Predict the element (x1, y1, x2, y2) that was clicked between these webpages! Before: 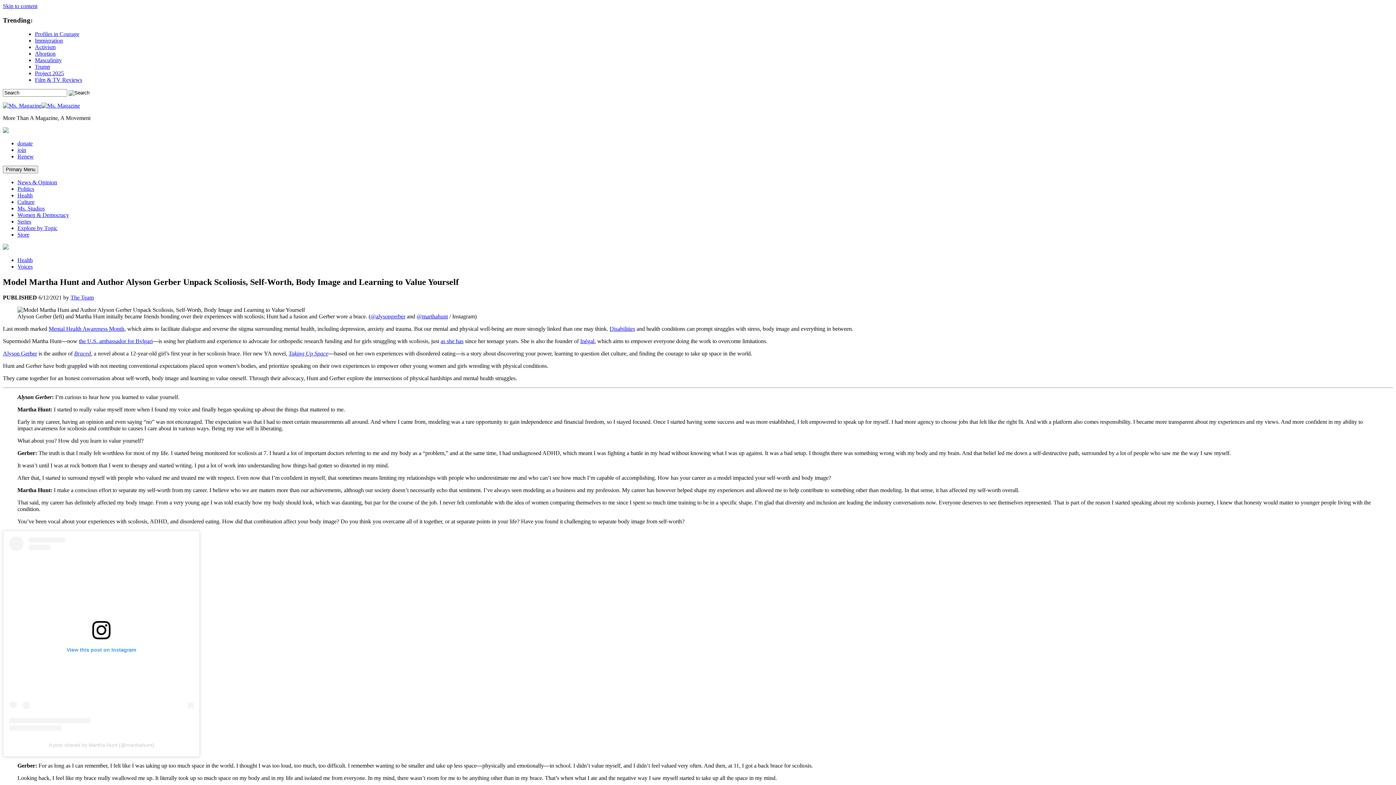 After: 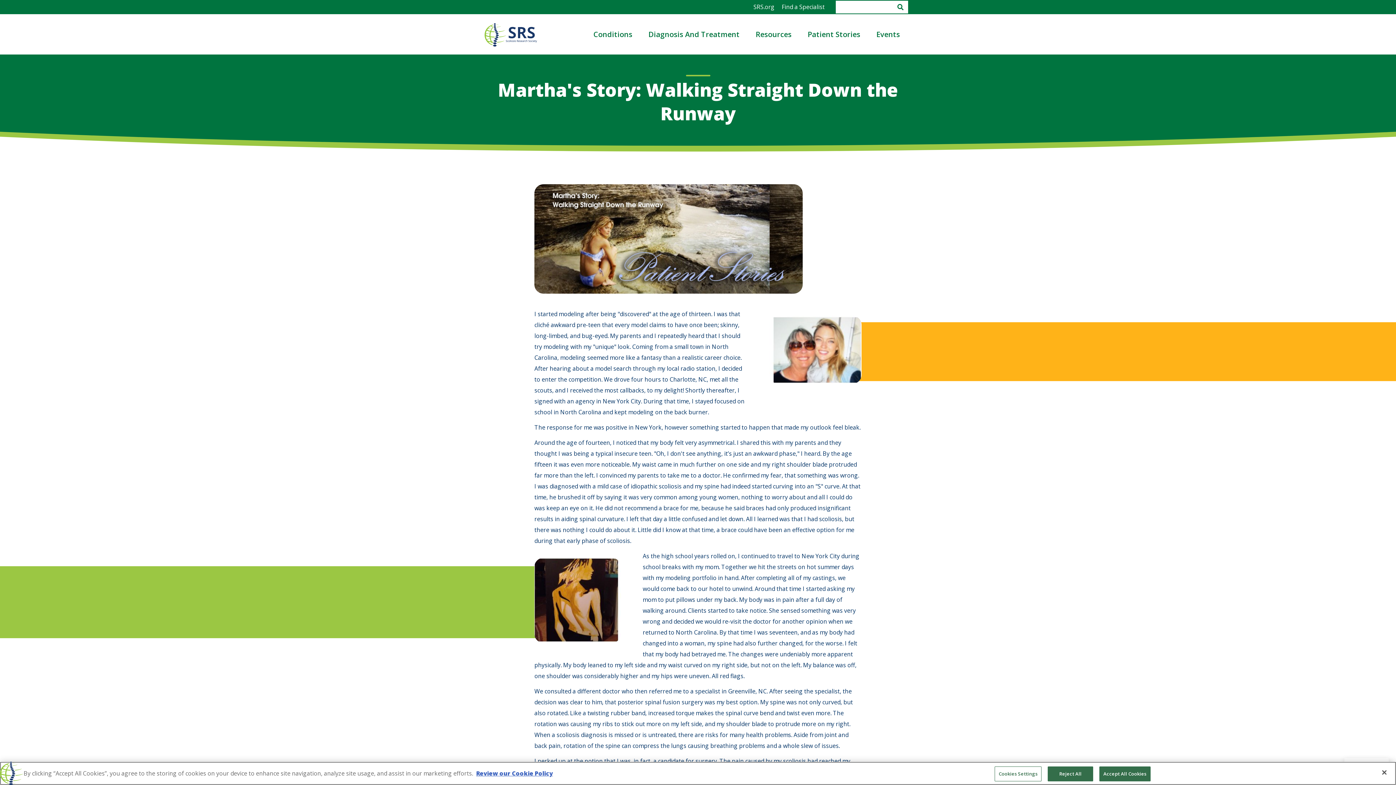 Action: label: as she has bbox: (440, 338, 463, 344)